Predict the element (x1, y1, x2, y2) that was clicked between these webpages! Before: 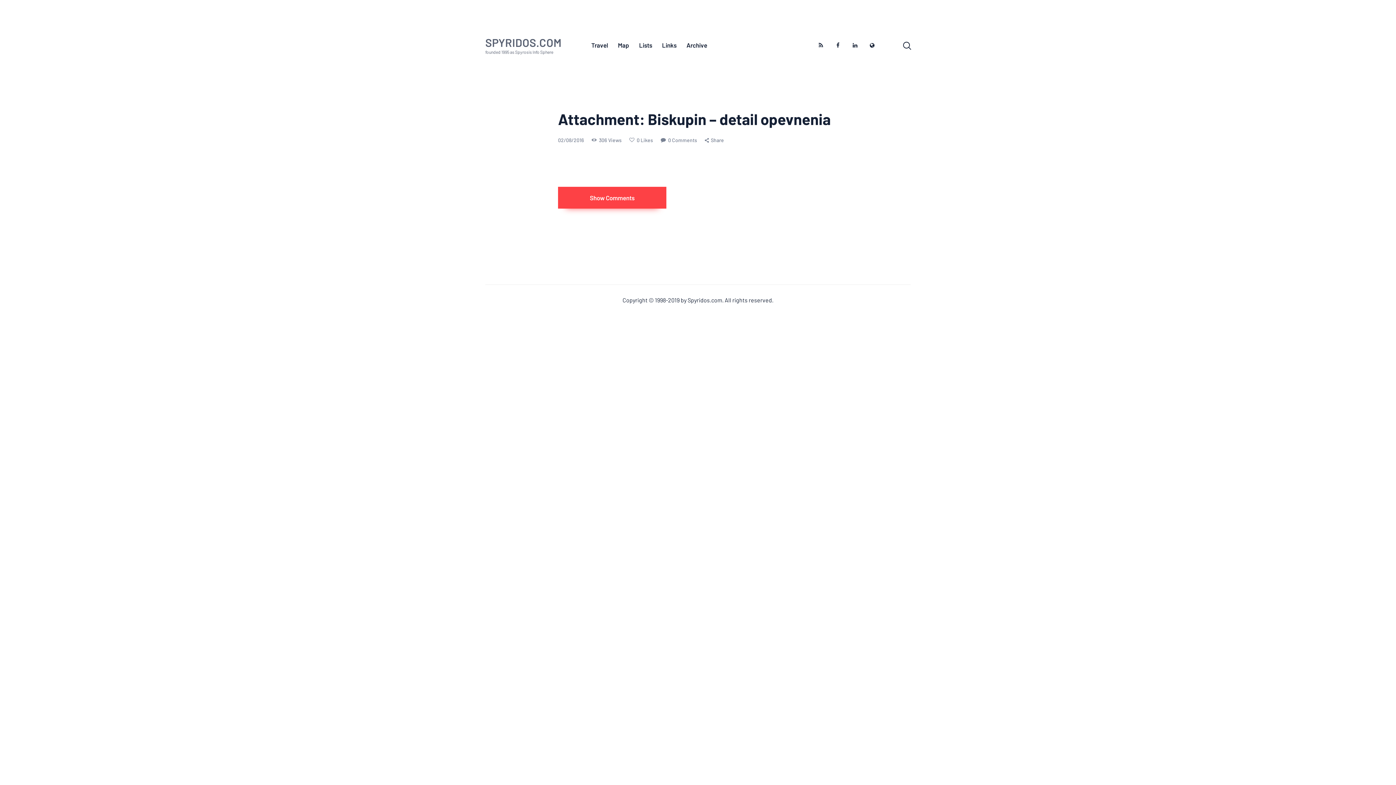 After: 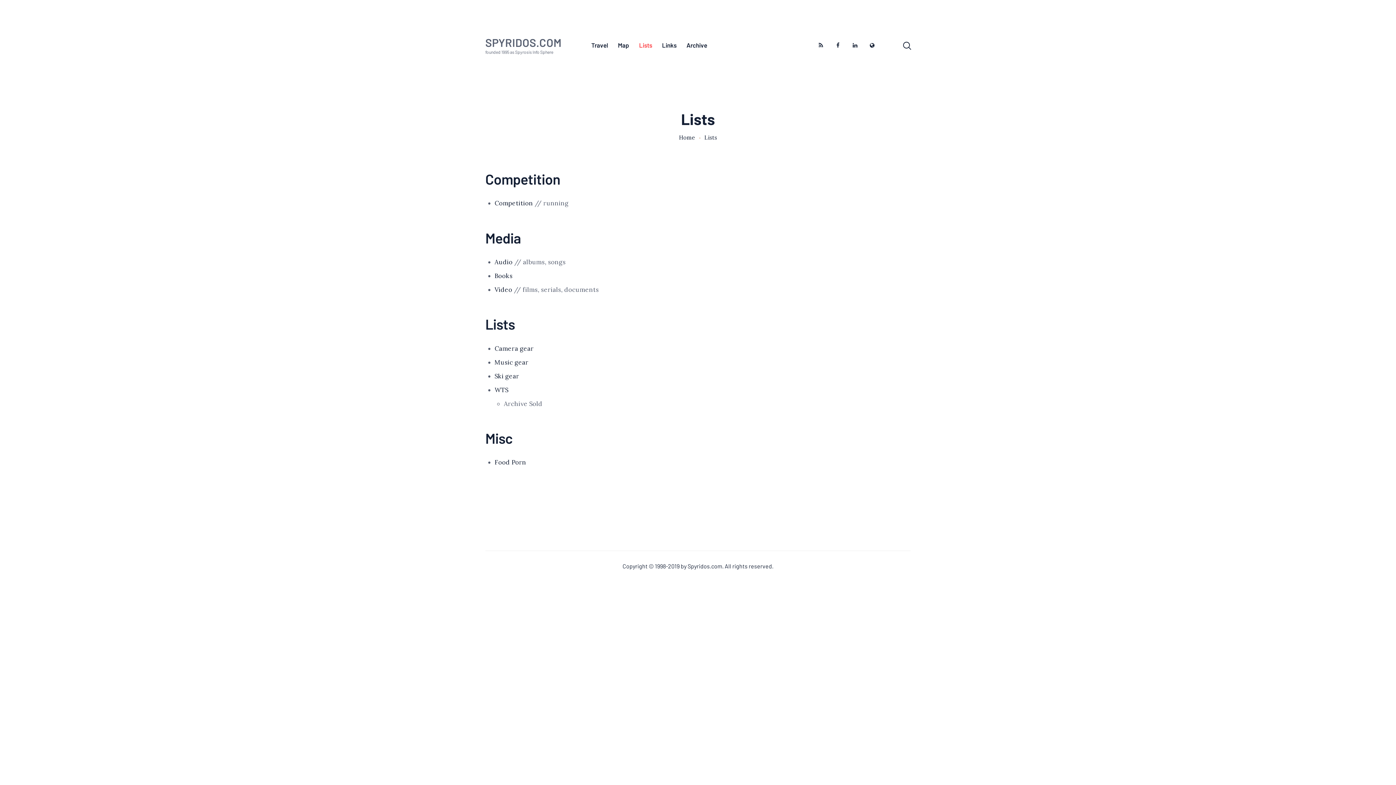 Action: bbox: (634, 31, 657, 59) label: Lists